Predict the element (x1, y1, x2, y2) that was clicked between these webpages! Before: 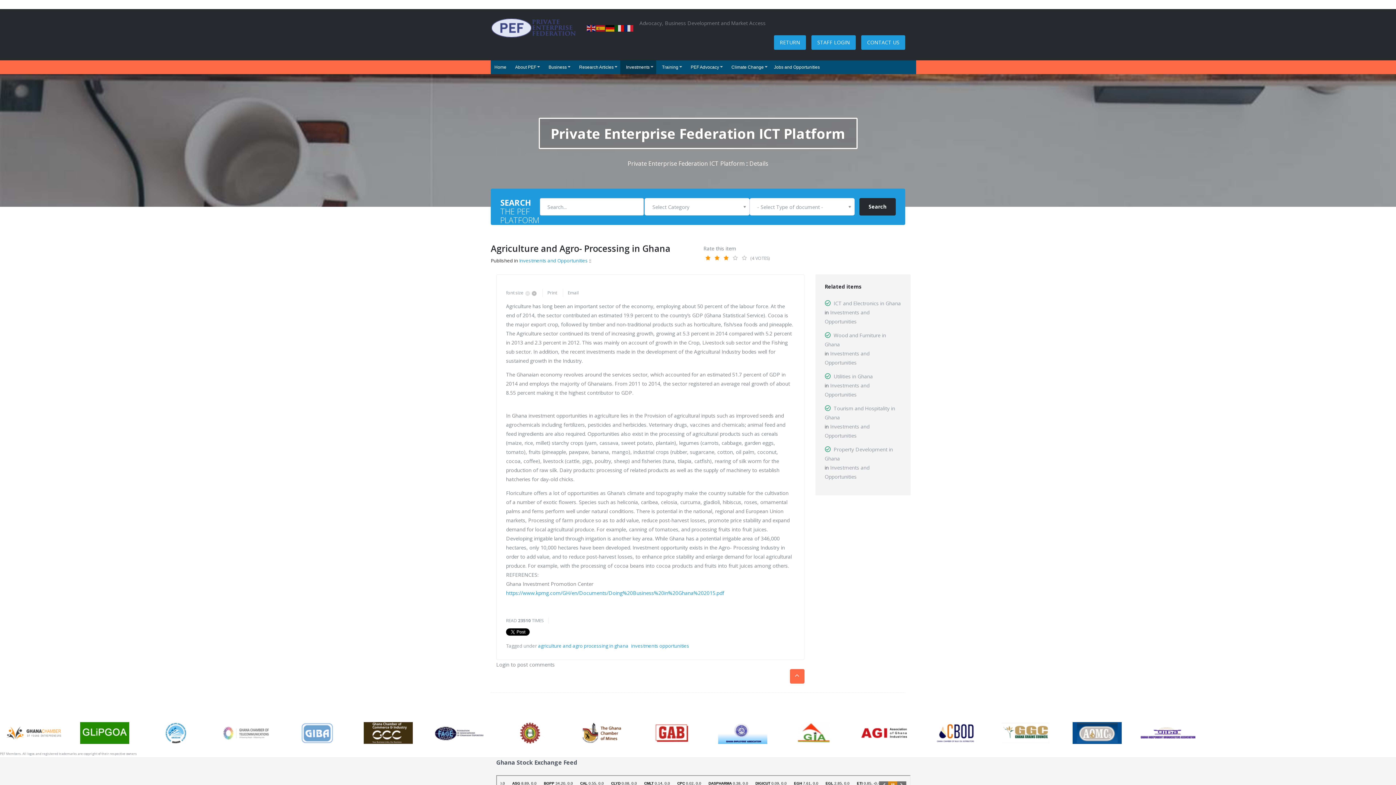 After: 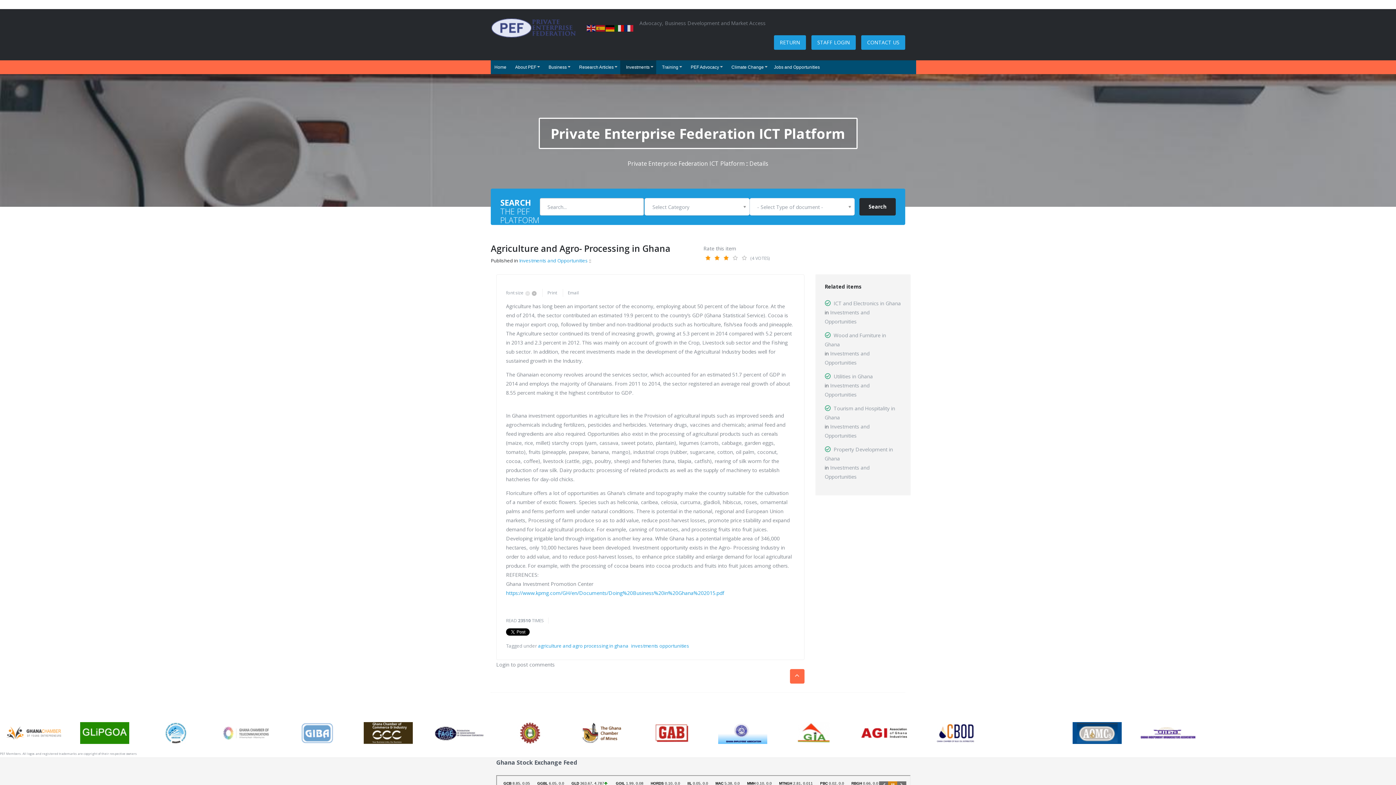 Action: bbox: (999, 721, 1053, 743)